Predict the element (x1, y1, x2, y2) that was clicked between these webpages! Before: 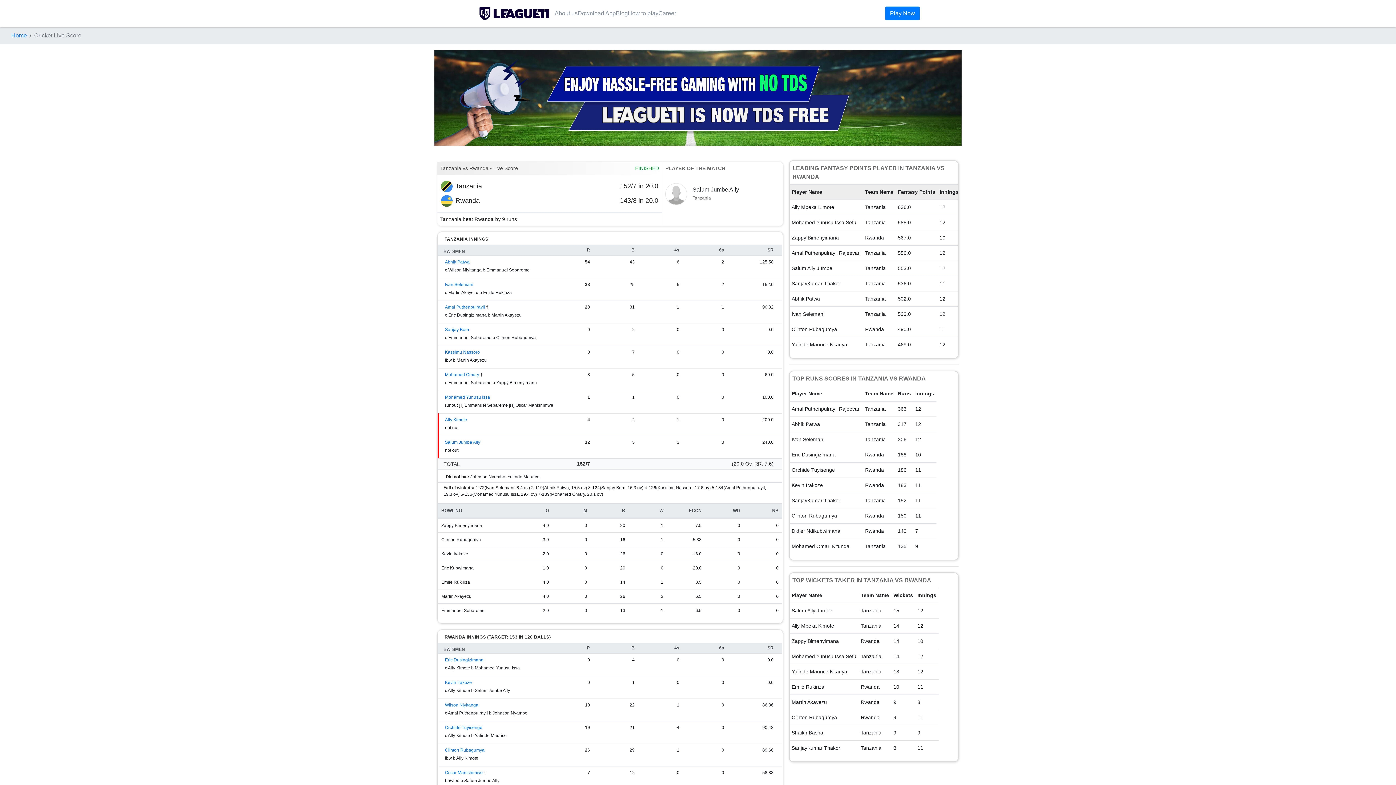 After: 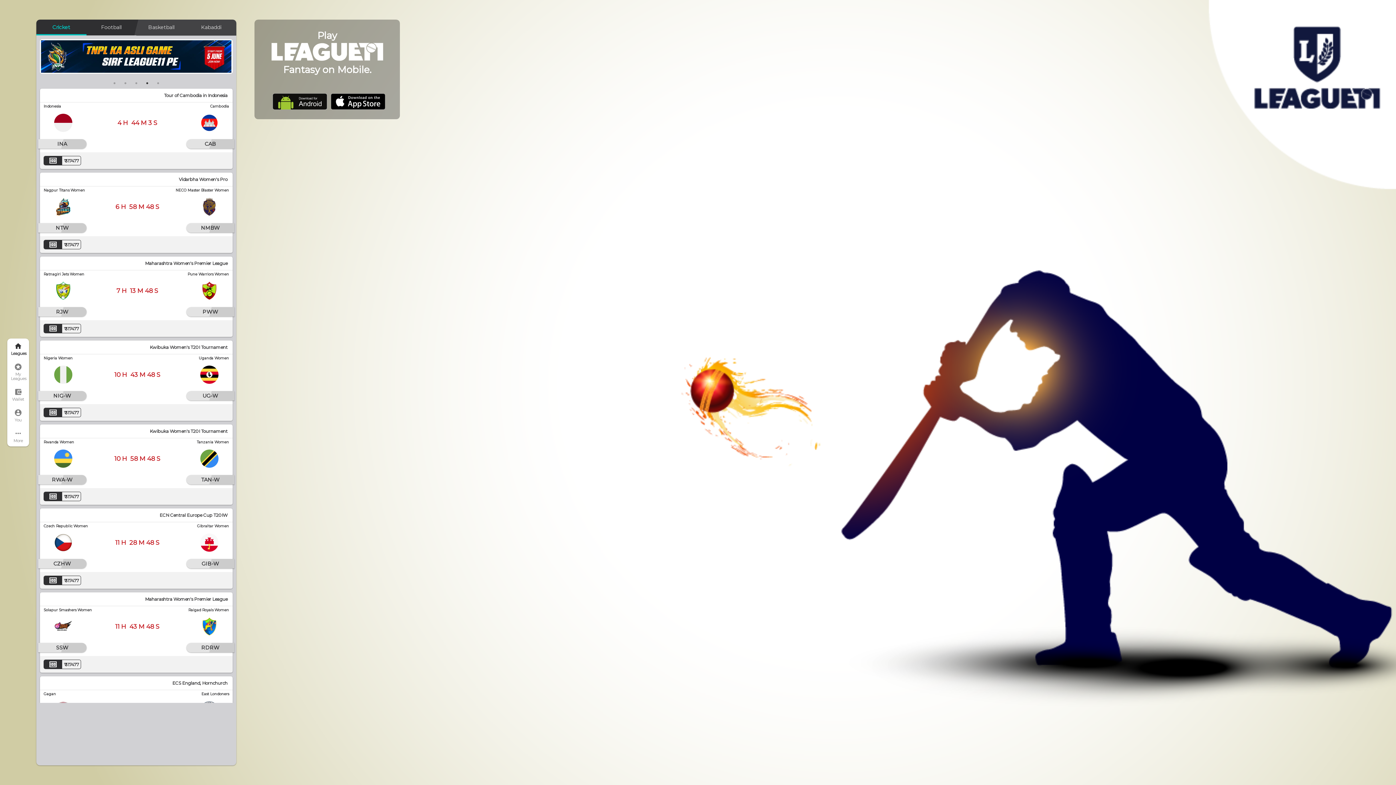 Action: bbox: (885, 6, 920, 20) label: Play Now